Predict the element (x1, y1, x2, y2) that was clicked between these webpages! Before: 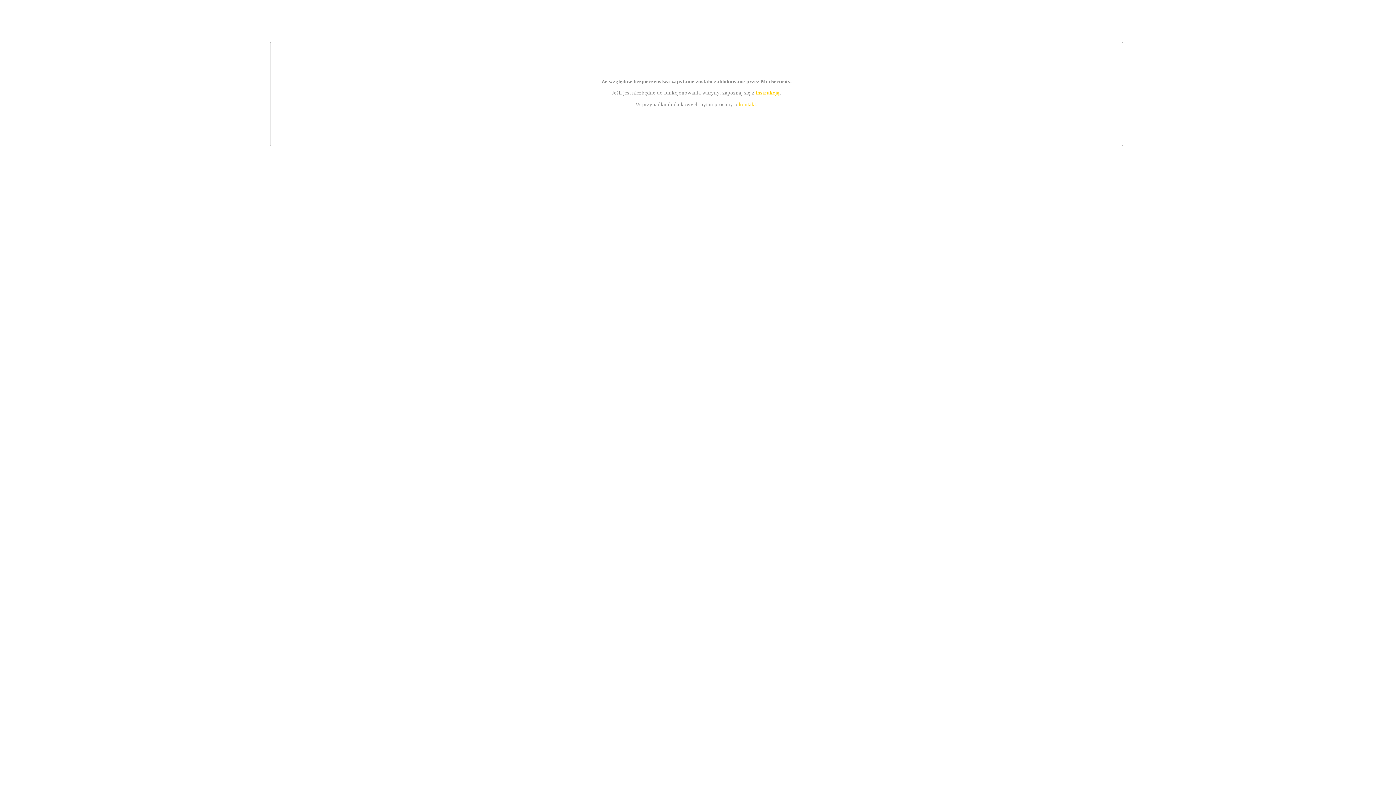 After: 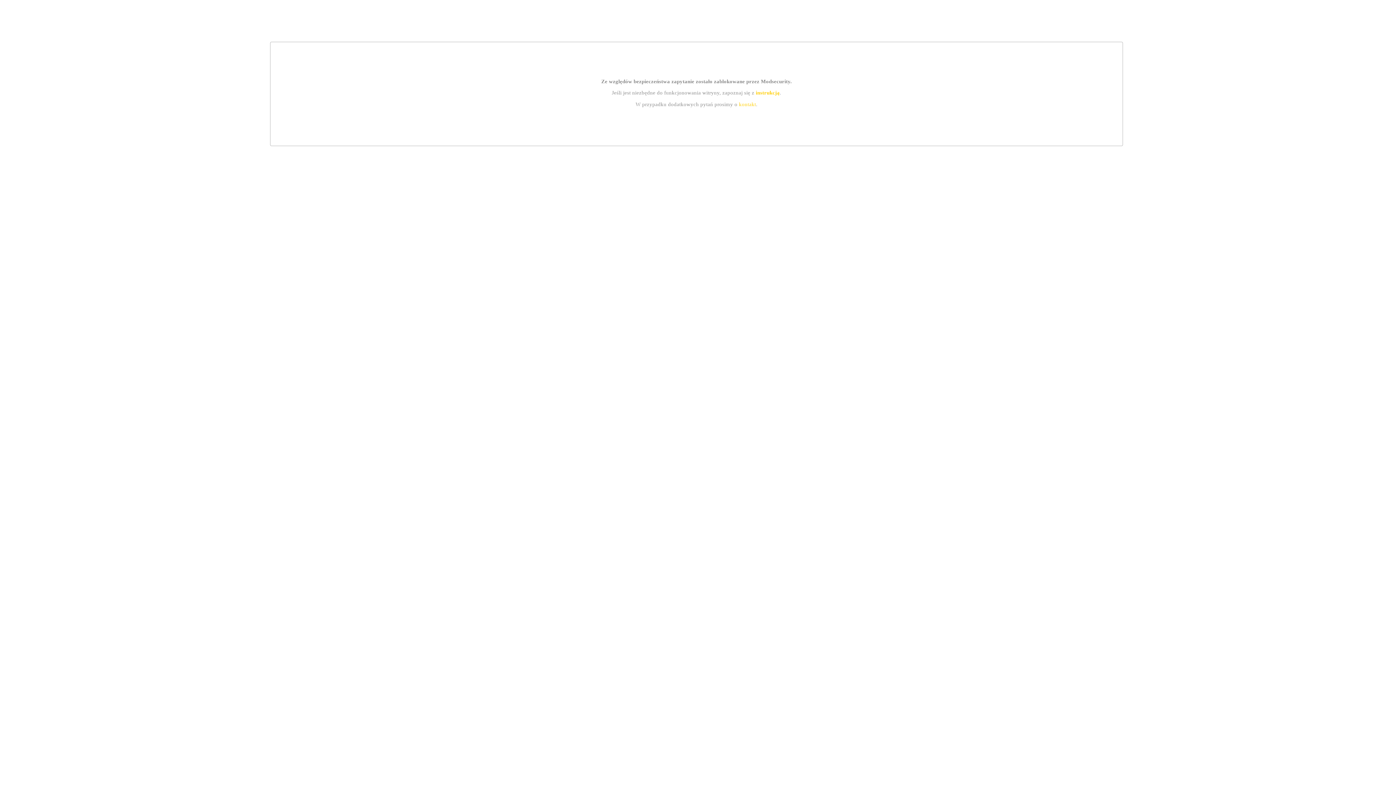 Action: label: kontakt bbox: (739, 101, 756, 107)